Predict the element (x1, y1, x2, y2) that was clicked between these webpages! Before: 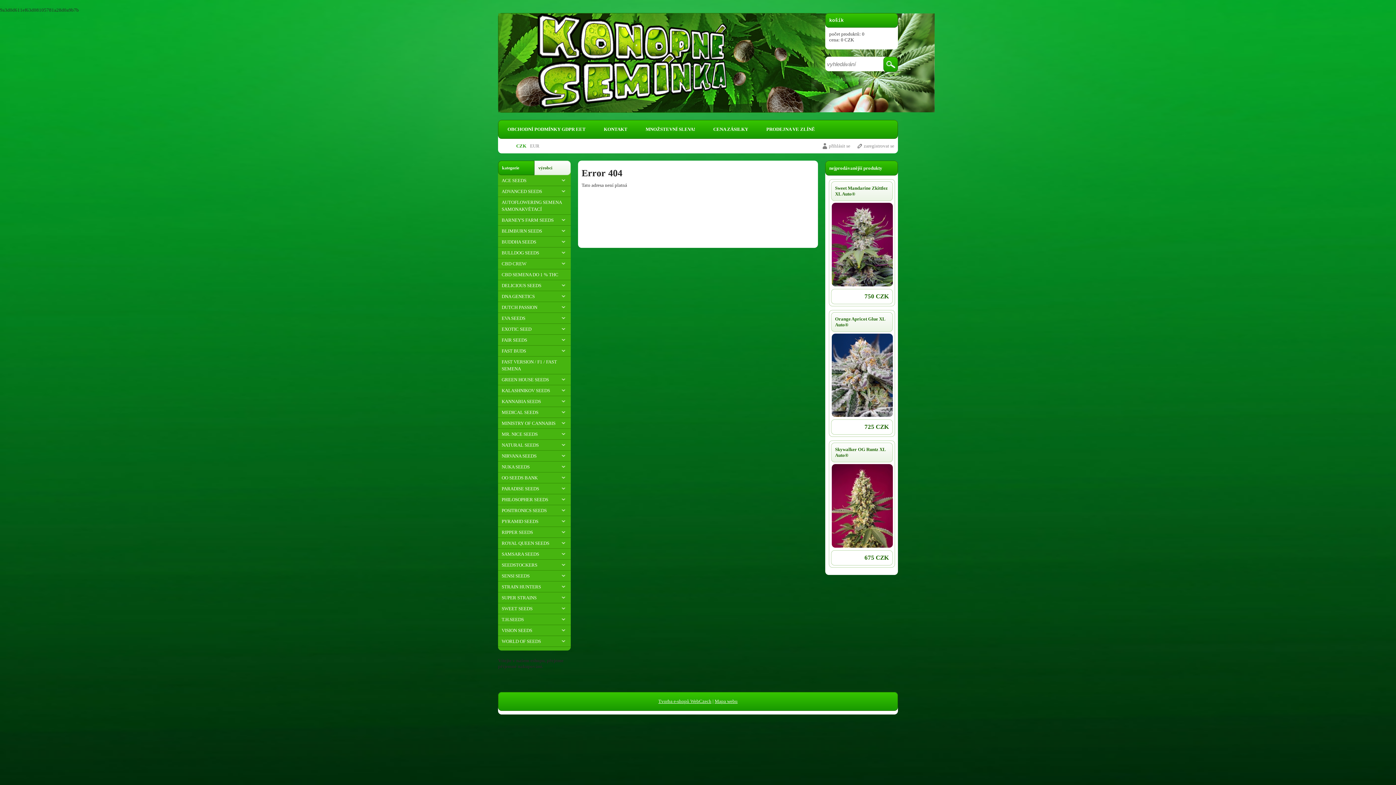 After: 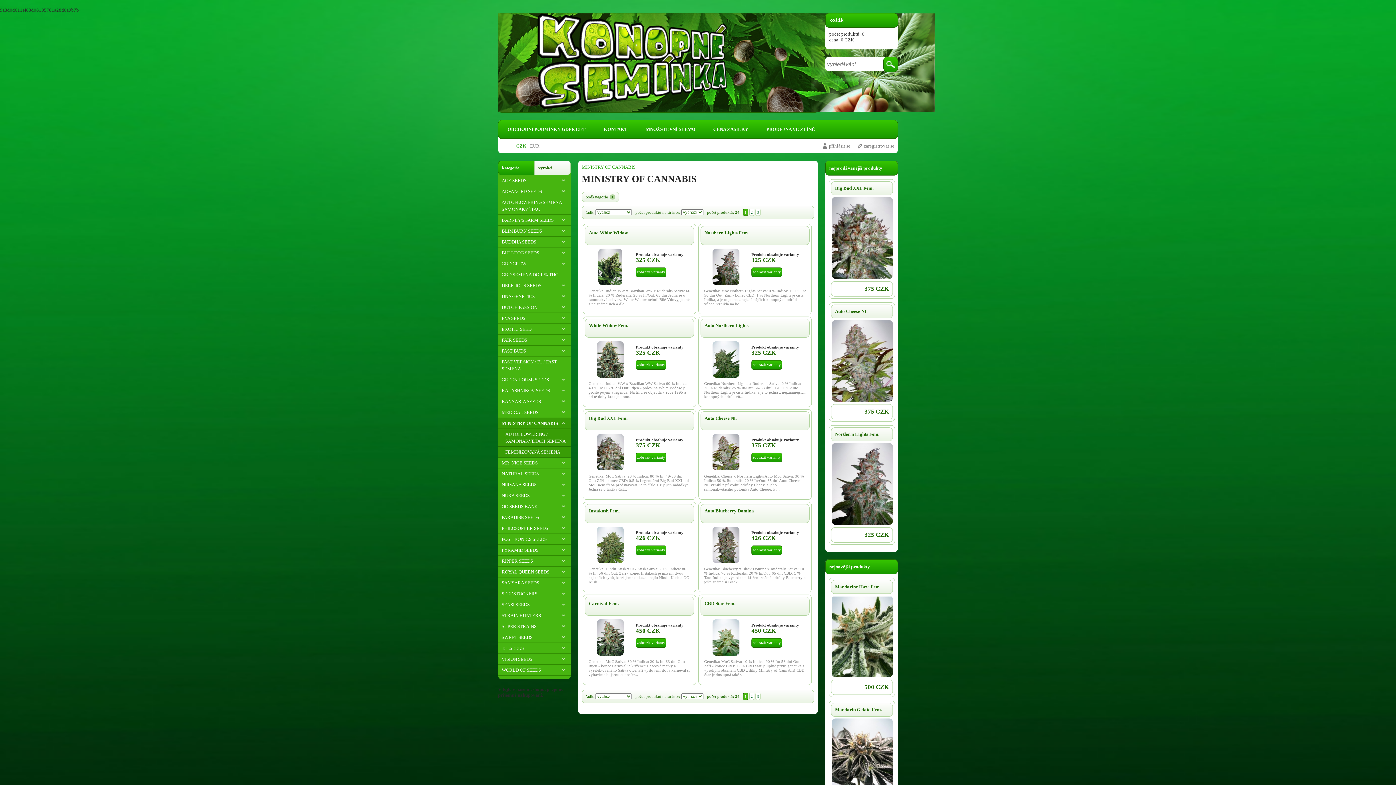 Action: bbox: (498, 418, 570, 429) label: MINISTRY OF CANNABIS